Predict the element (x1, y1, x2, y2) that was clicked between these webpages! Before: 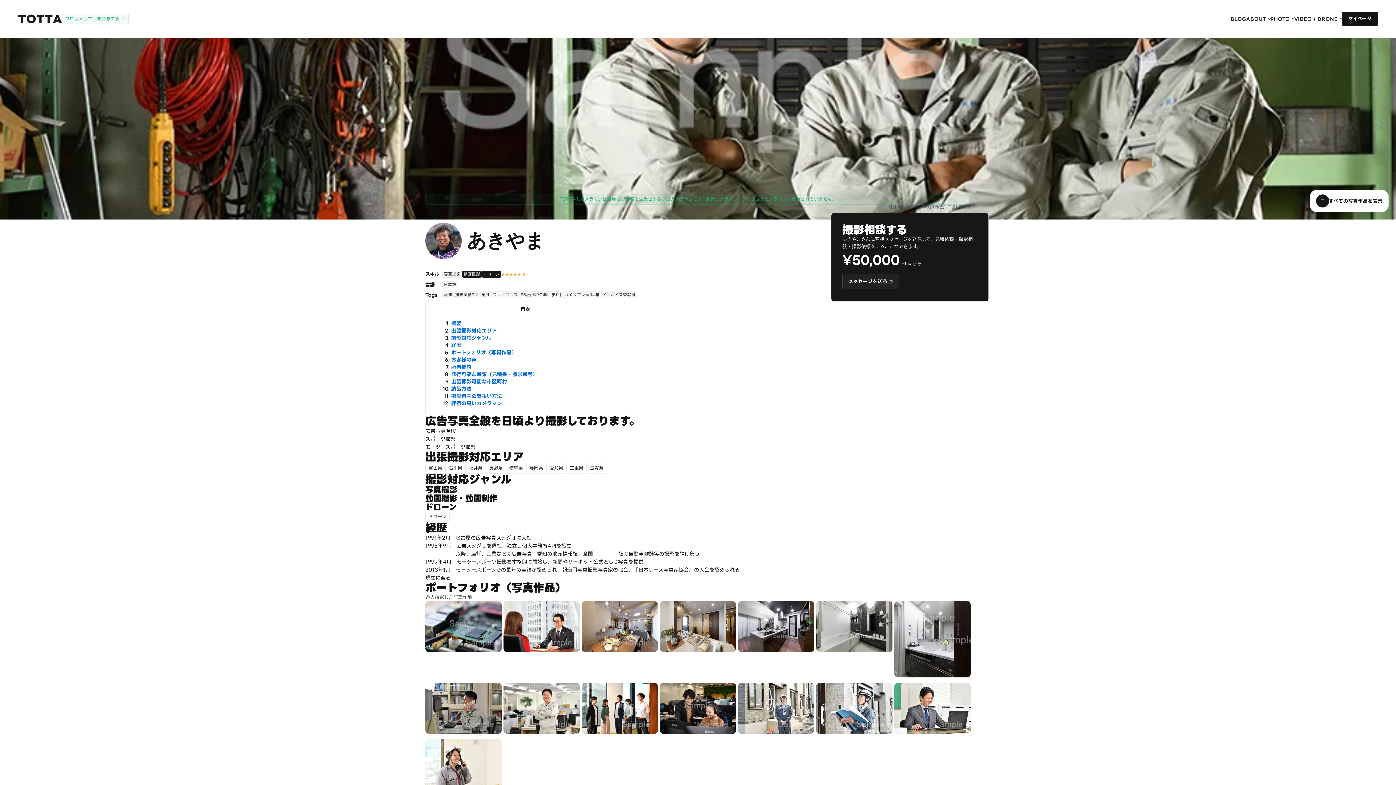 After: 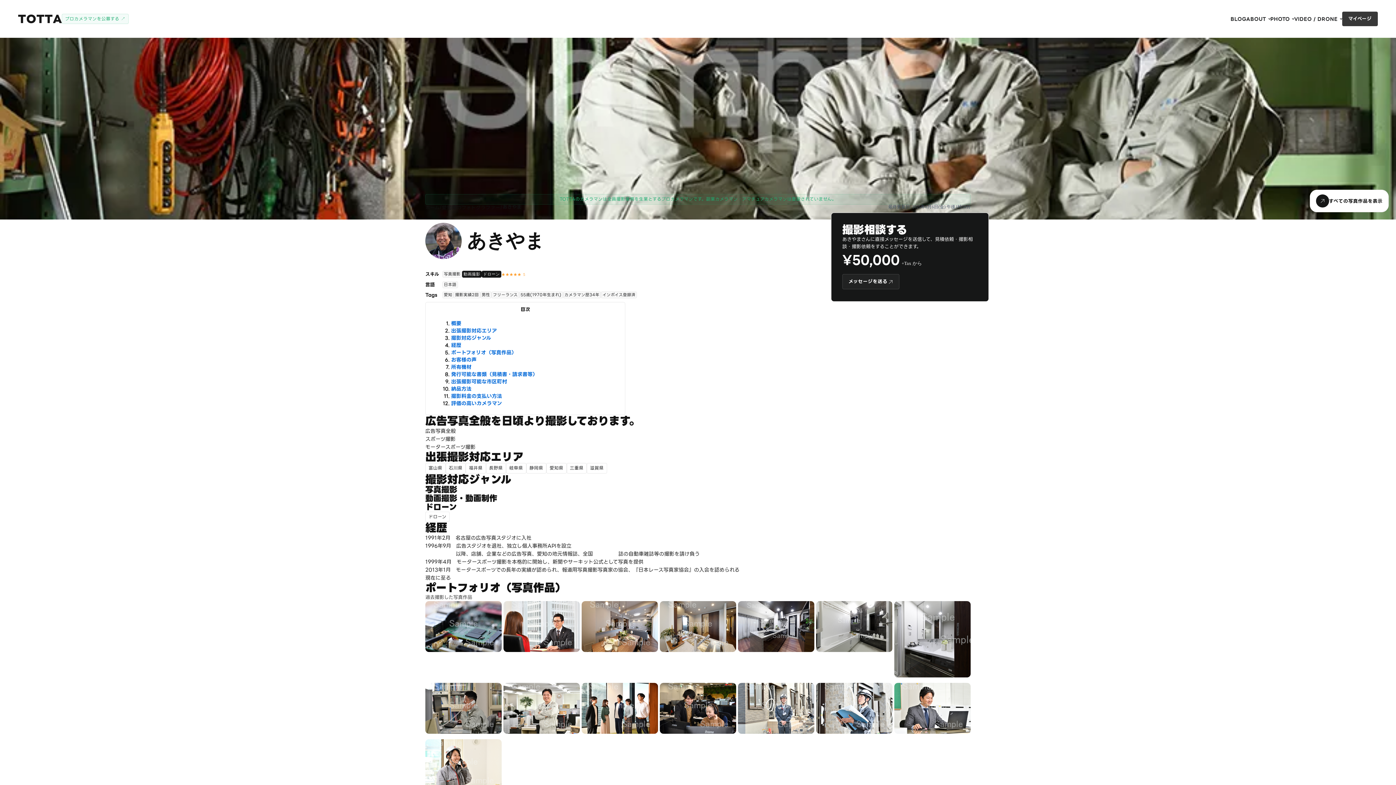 Action: label: マイページ
マイページ bbox: (1342, 11, 1378, 26)